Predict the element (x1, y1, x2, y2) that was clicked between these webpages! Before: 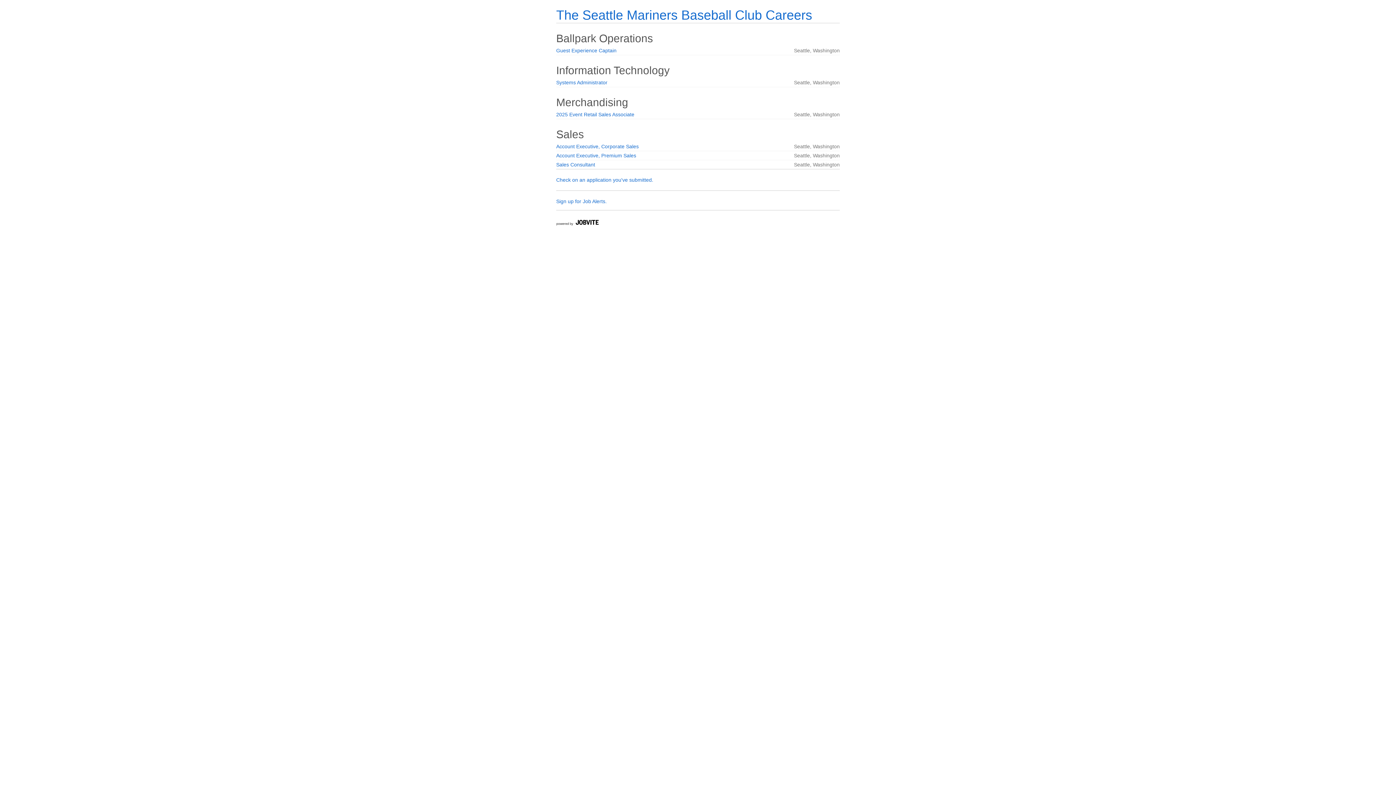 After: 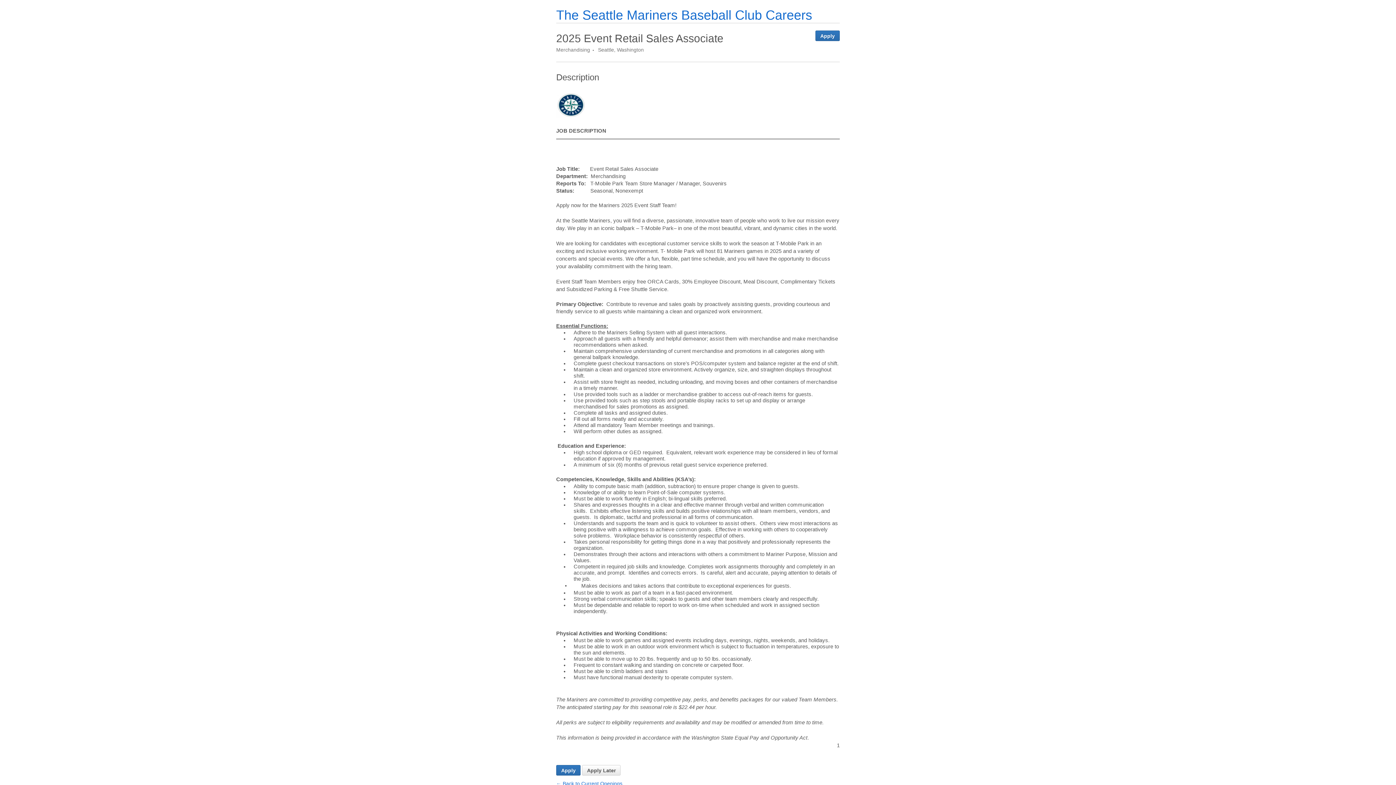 Action: bbox: (556, 111, 634, 117) label: 2025 Event Retail Sales Associate